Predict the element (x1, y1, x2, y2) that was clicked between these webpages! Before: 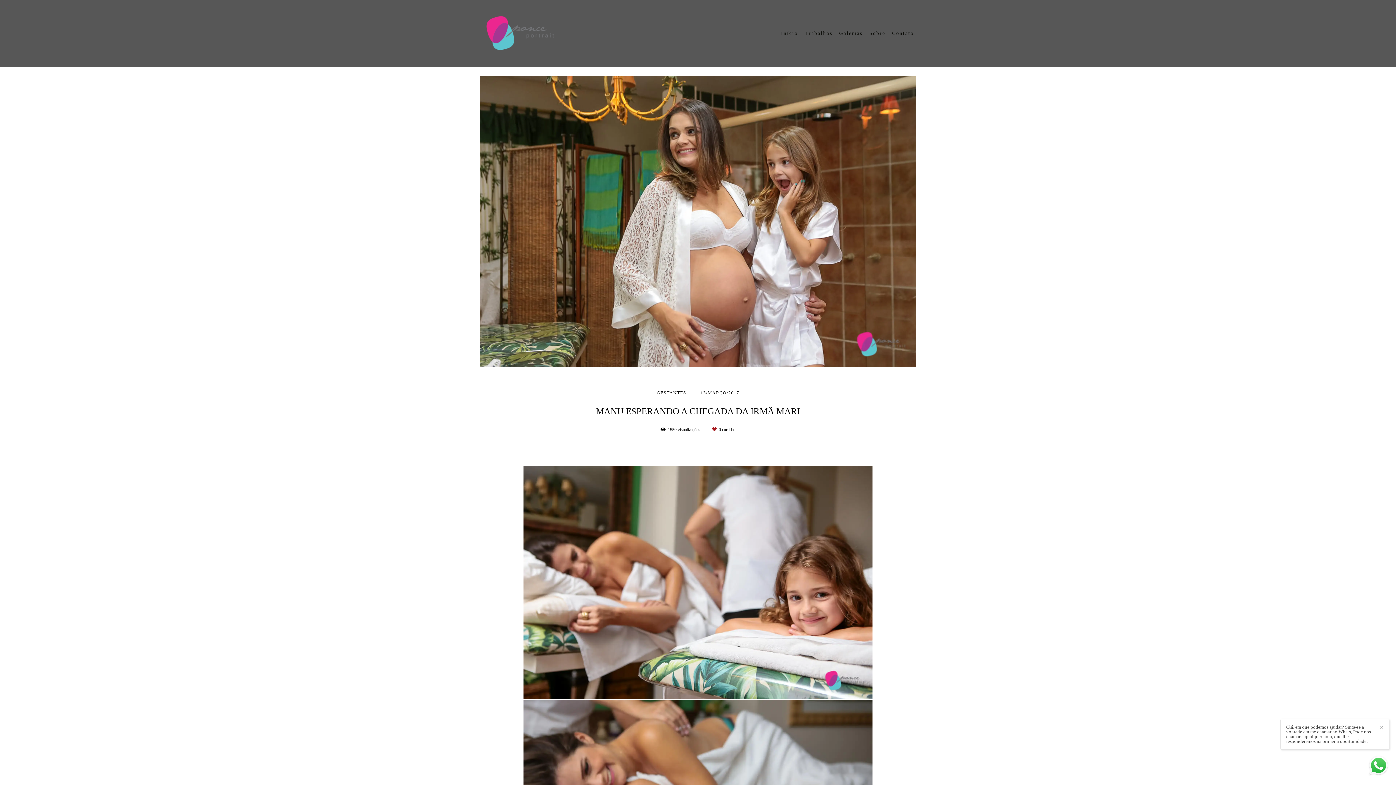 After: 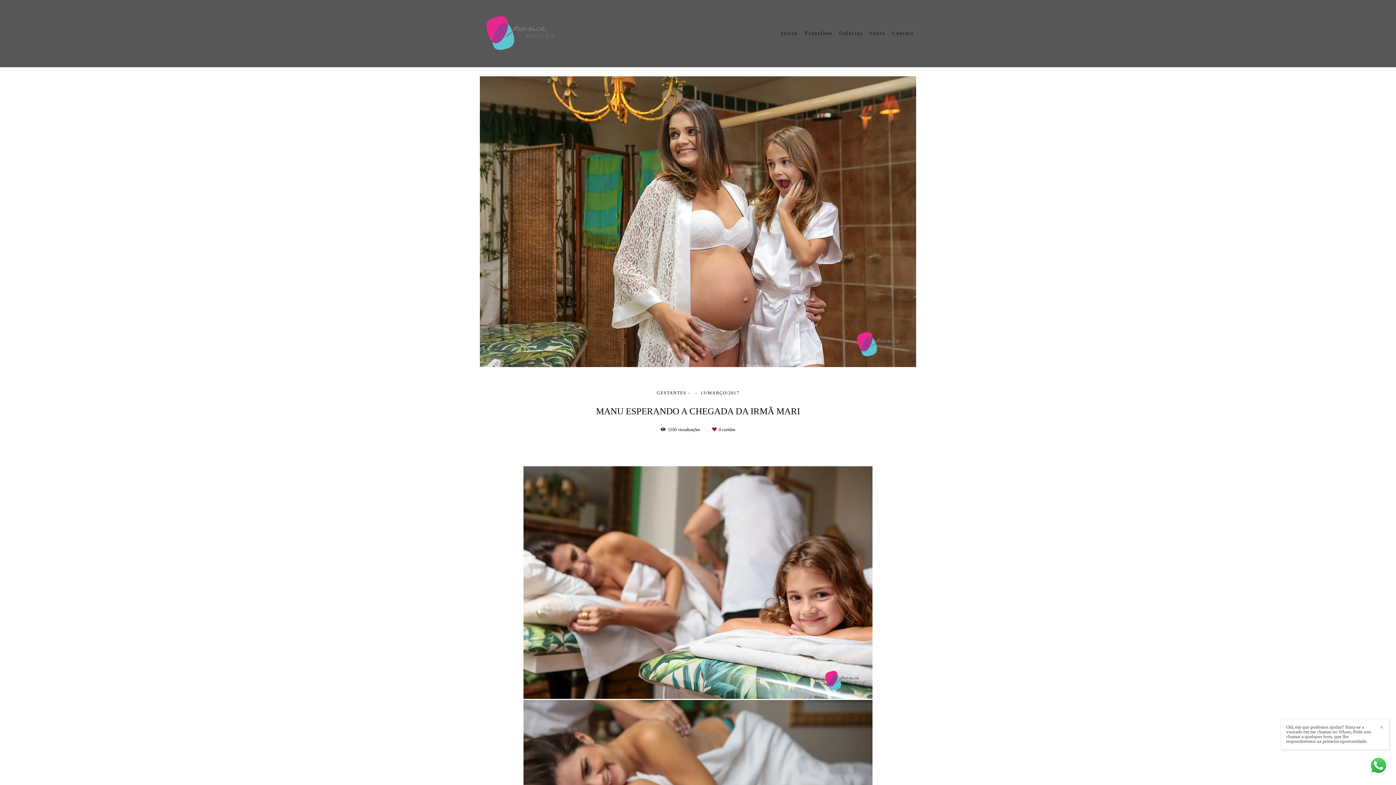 Action: label: Olá, em que podemos ajudar? Sinta-se a vontade em me chamar no Whats, Pode nos chamar a qualquer hora, que lhe responderemos na primeira oportunidade. bbox: (1286, 725, 1374, 744)